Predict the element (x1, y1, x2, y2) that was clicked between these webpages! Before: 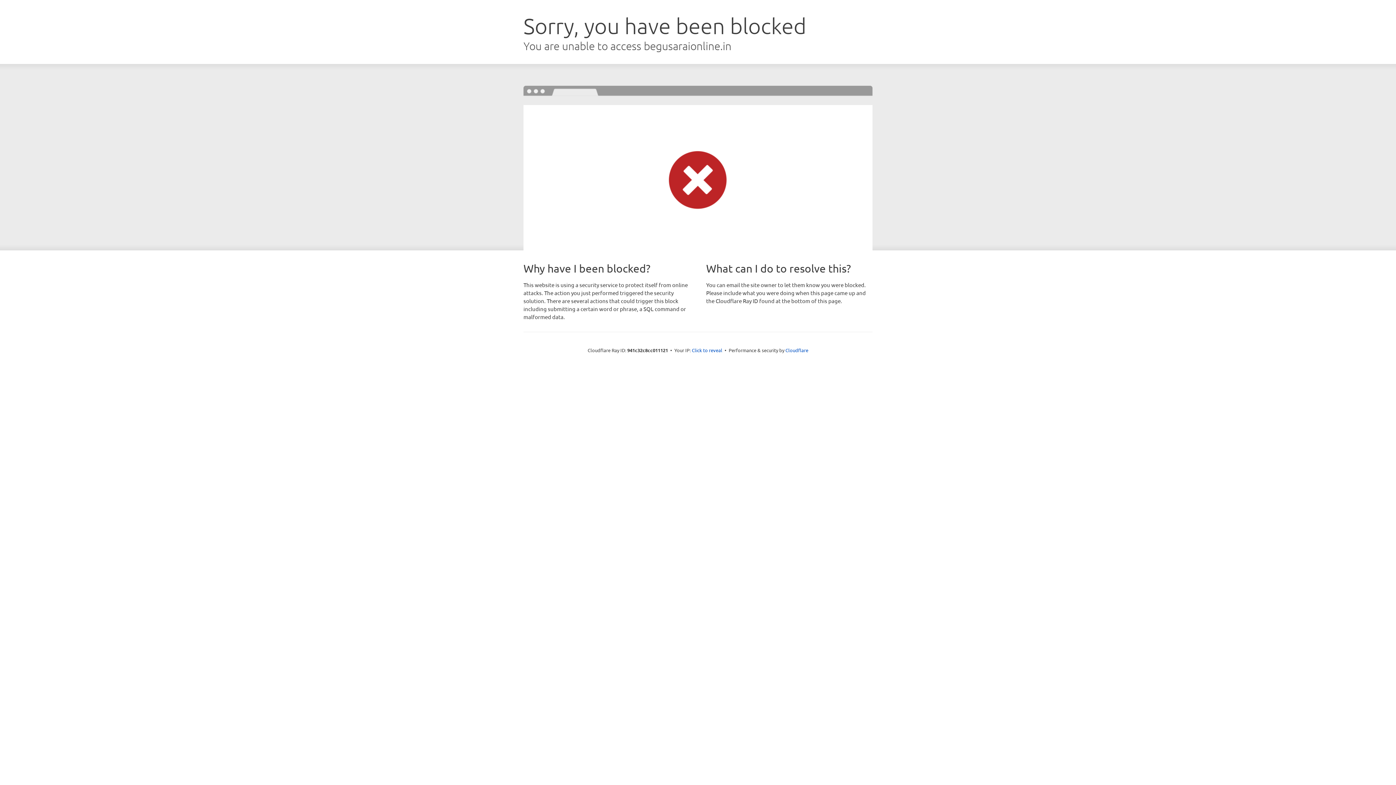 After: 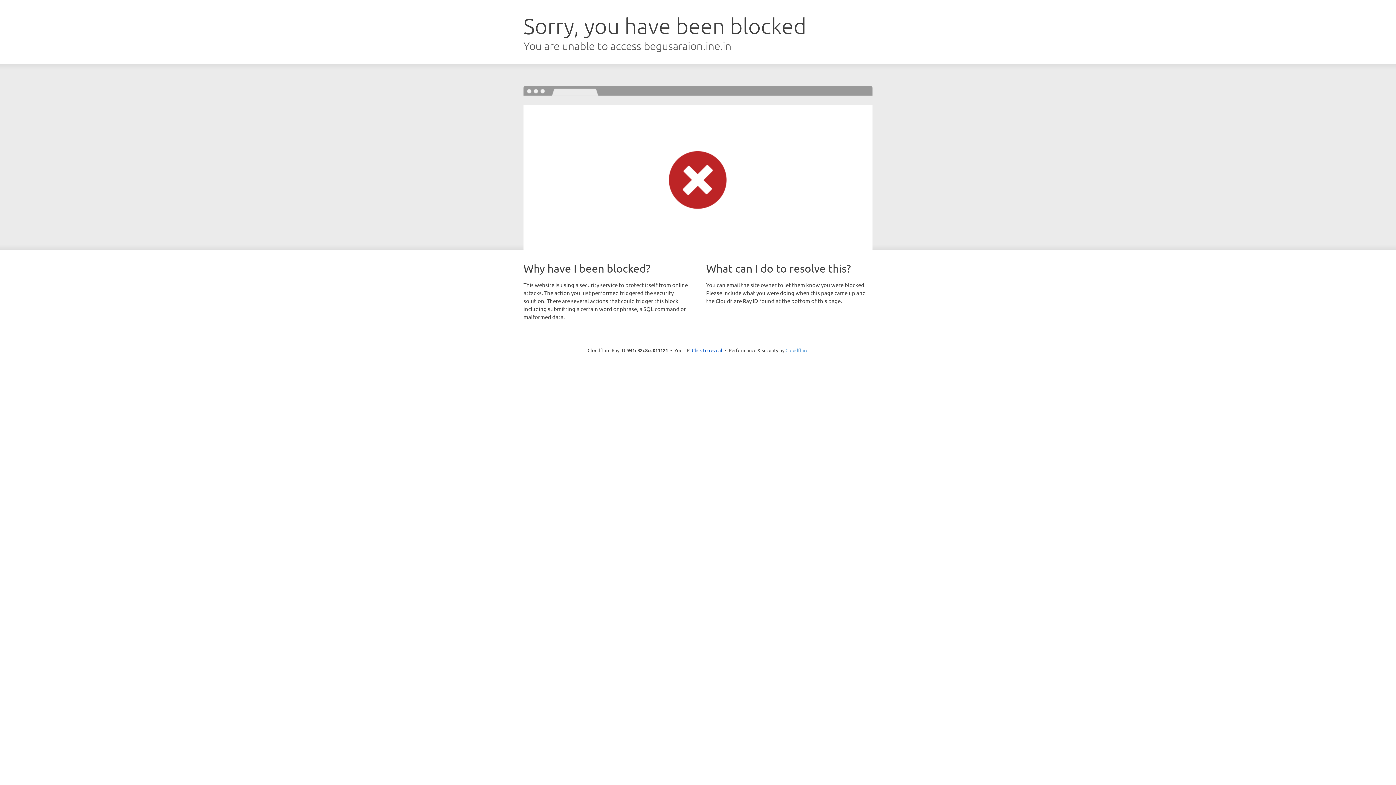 Action: label: Cloudflare bbox: (785, 347, 808, 353)